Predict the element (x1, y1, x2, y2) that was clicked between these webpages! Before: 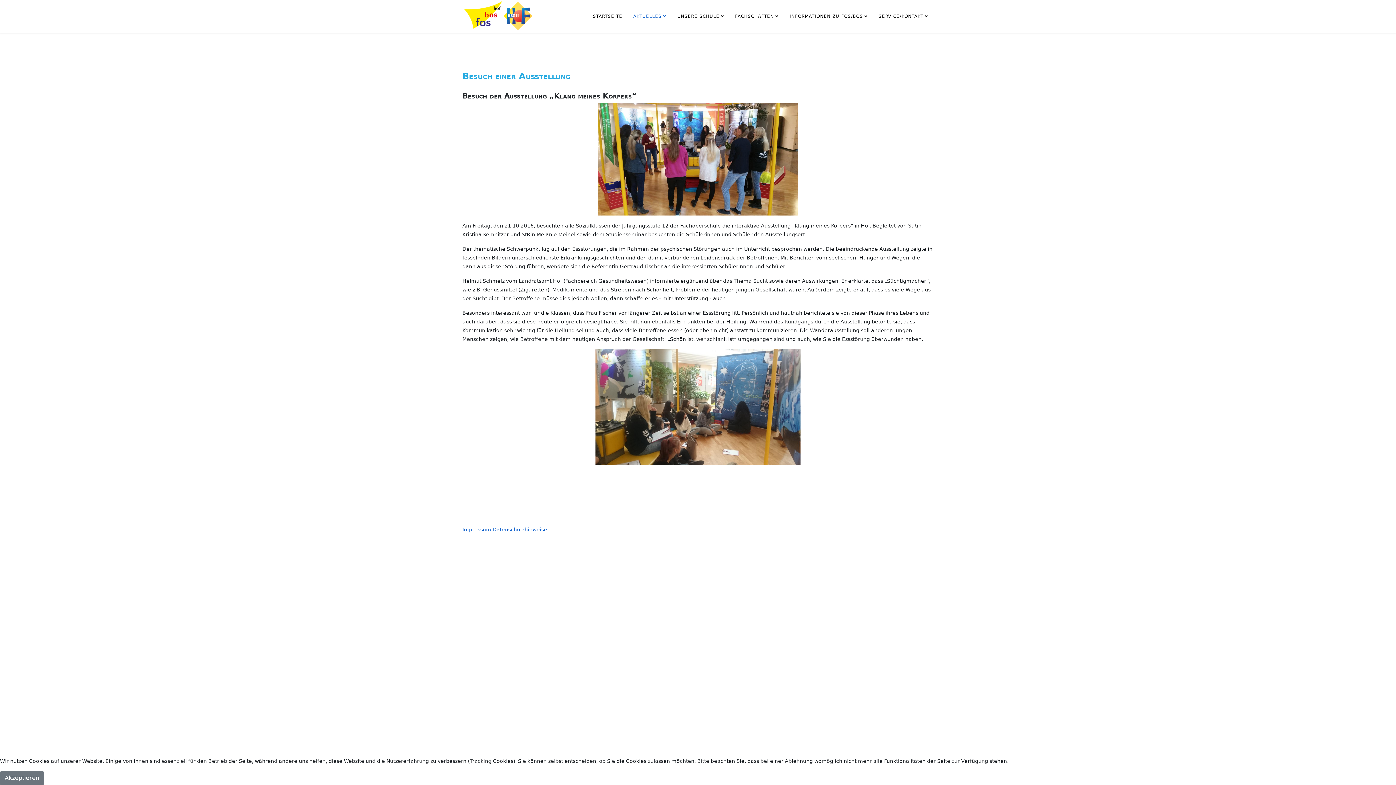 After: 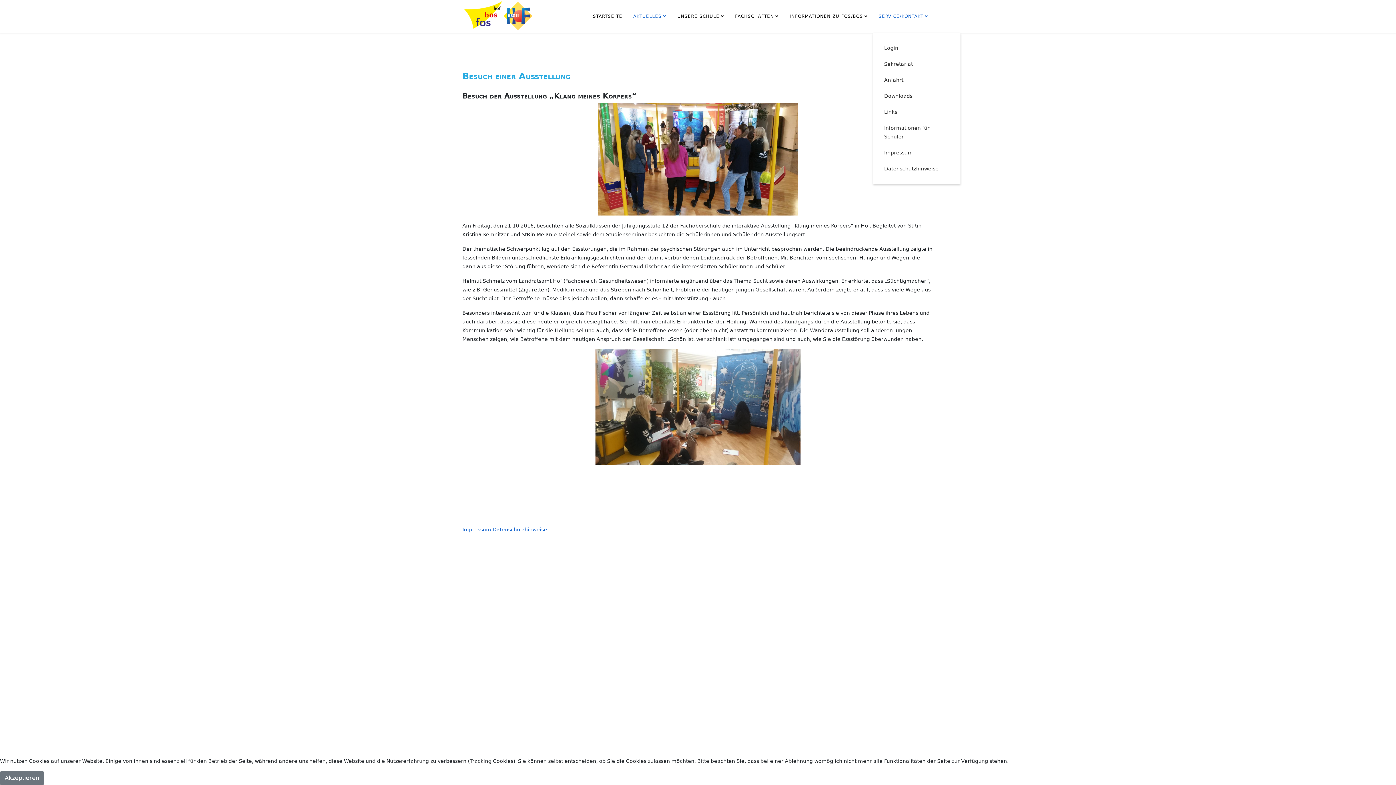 Action: label: SERVICE/KONTAKT bbox: (873, 0, 933, 32)